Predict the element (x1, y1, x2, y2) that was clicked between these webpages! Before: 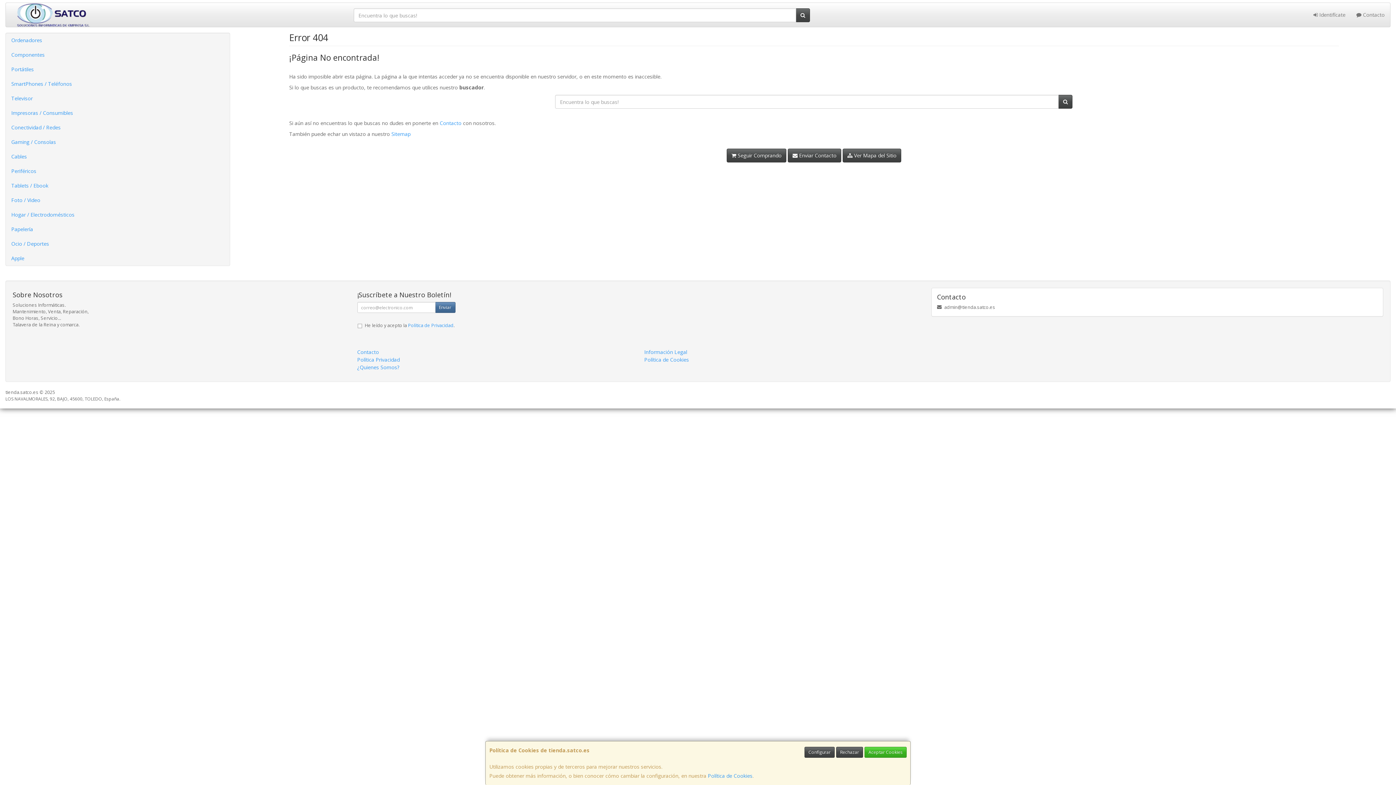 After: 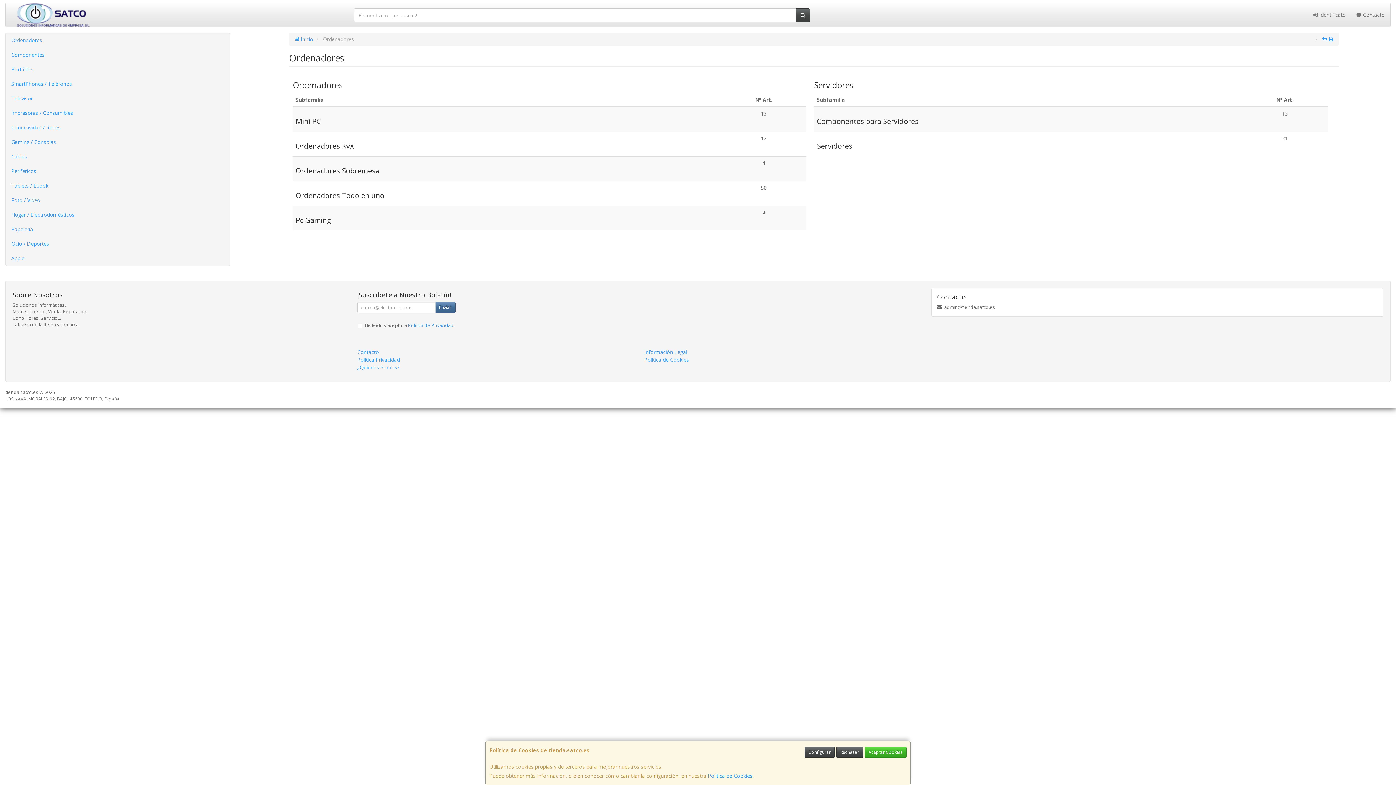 Action: label: Ordenadores bbox: (5, 33, 229, 47)